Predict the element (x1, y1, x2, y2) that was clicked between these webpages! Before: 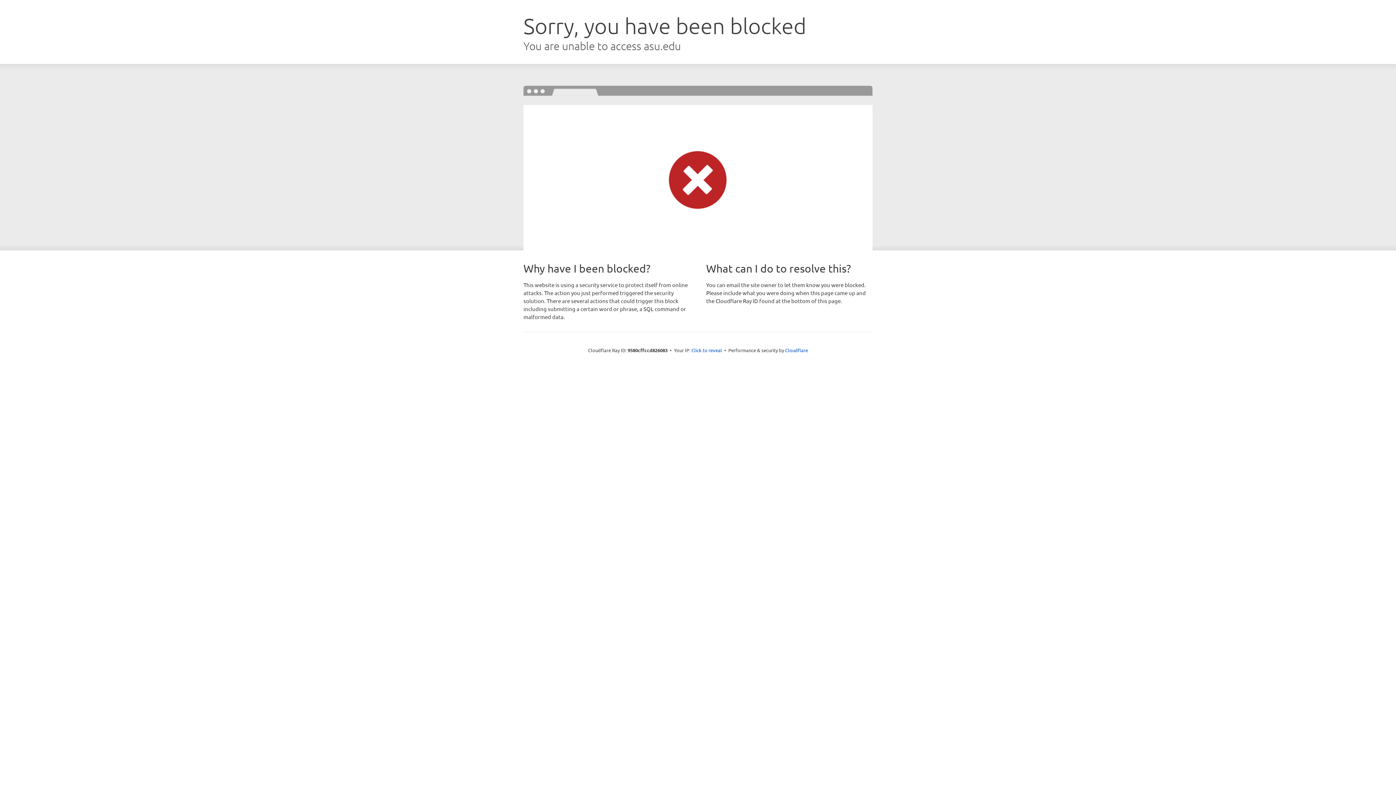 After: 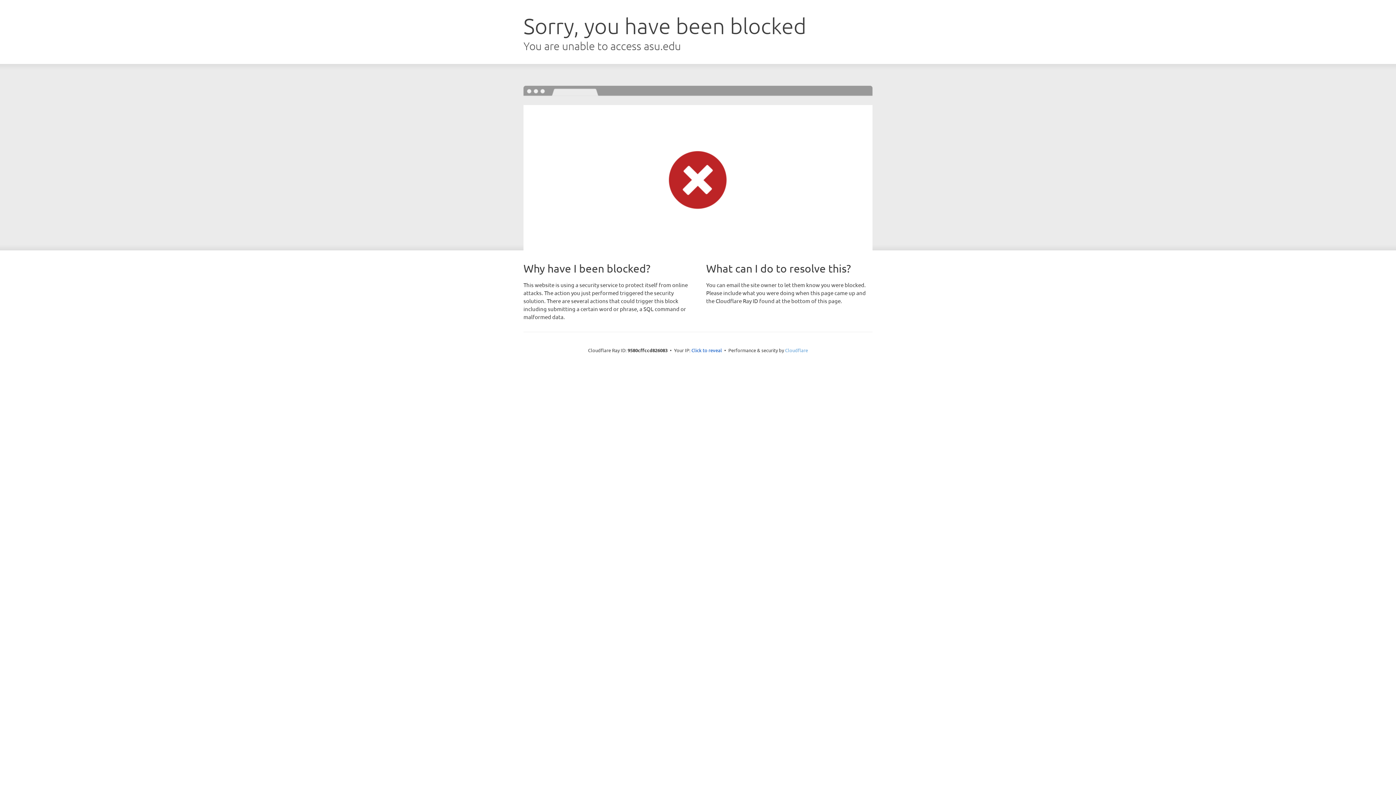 Action: bbox: (785, 347, 808, 353) label: Cloudflare